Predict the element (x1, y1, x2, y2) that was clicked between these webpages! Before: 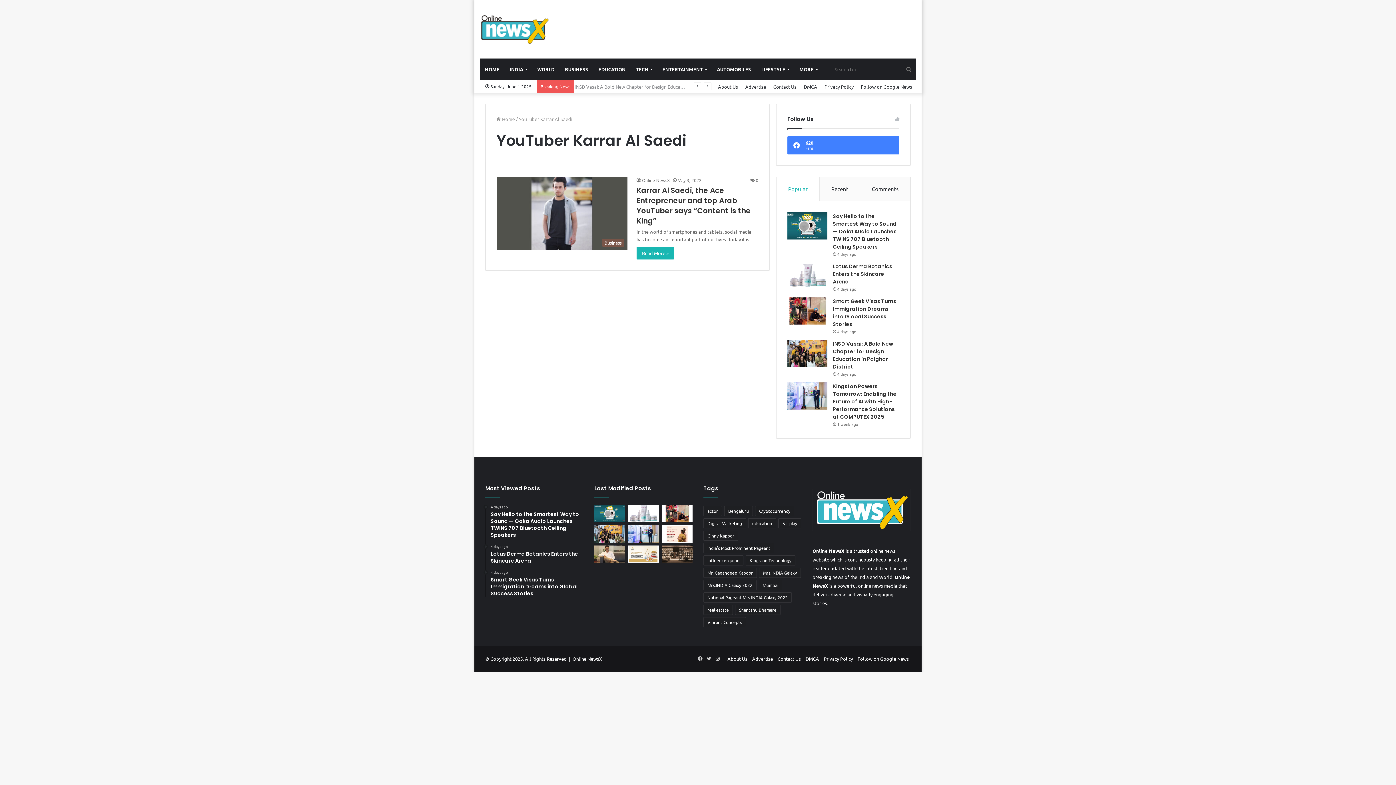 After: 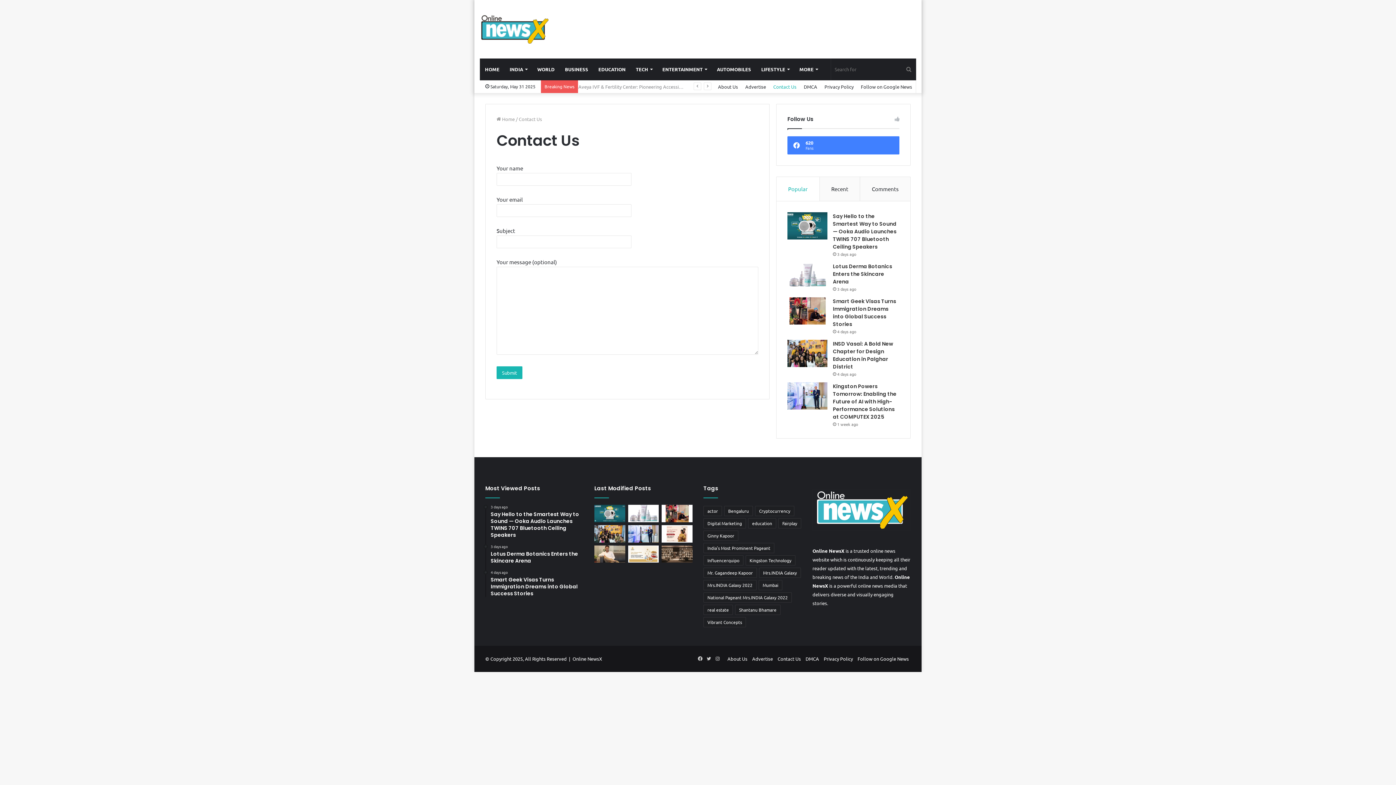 Action: label: Contact Us bbox: (777, 656, 801, 662)